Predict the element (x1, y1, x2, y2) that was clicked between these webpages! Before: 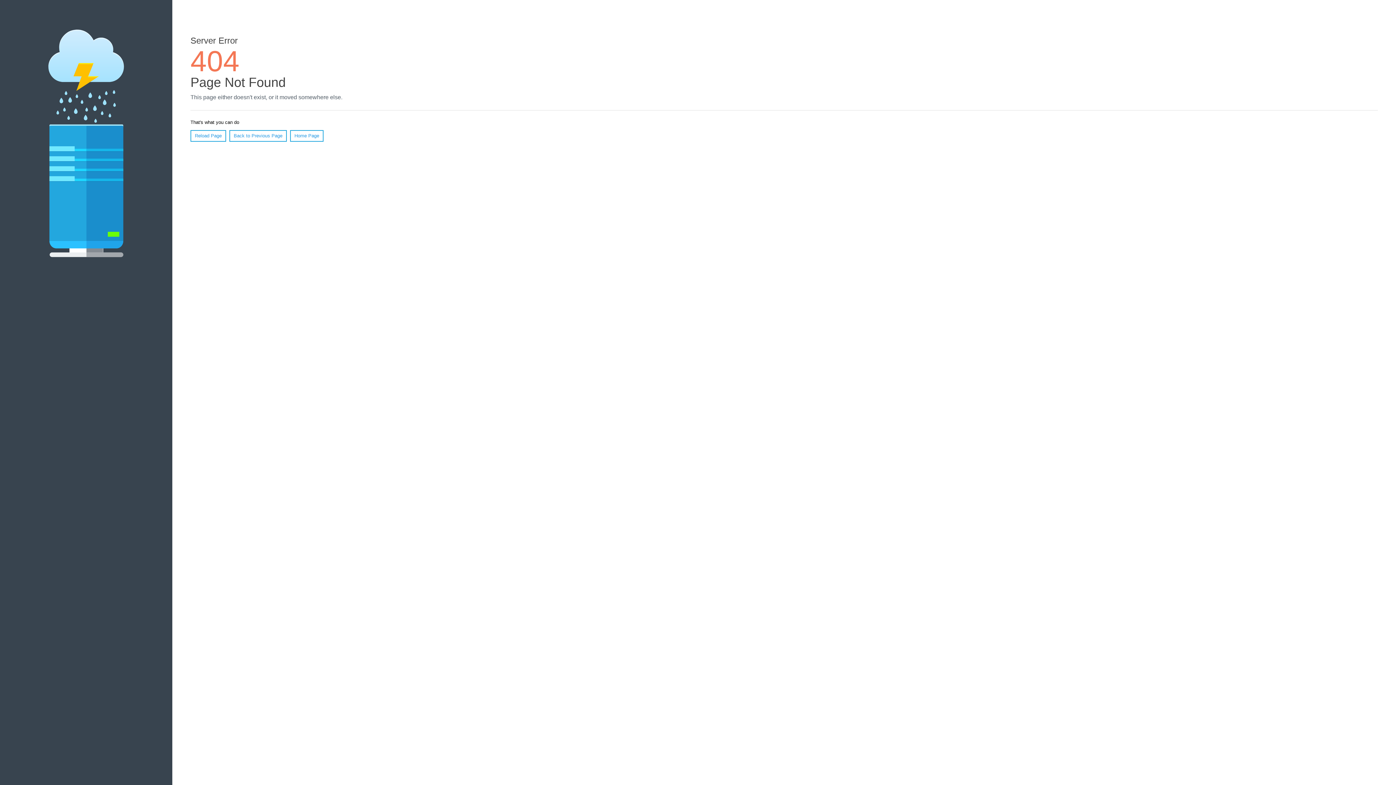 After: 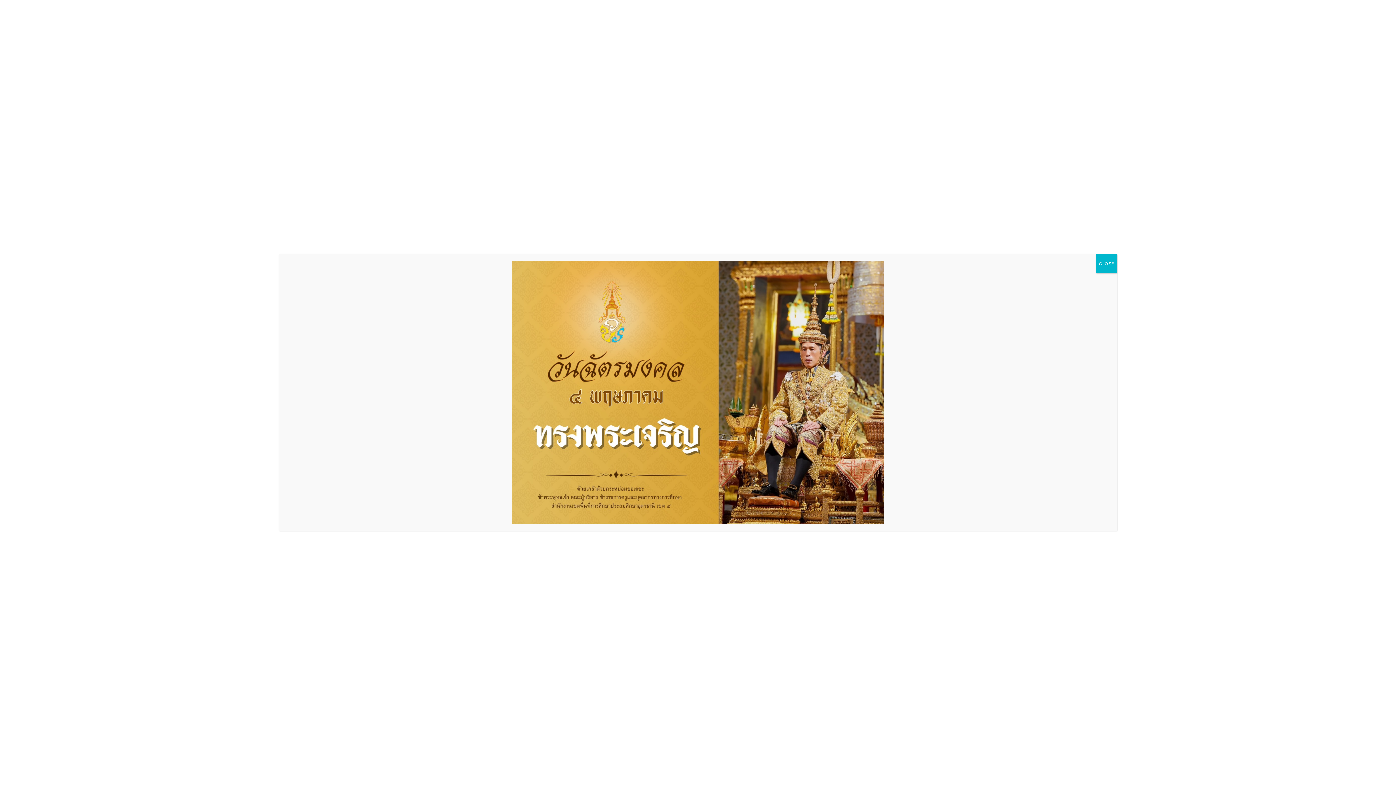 Action: label: Home Page bbox: (290, 130, 323, 141)